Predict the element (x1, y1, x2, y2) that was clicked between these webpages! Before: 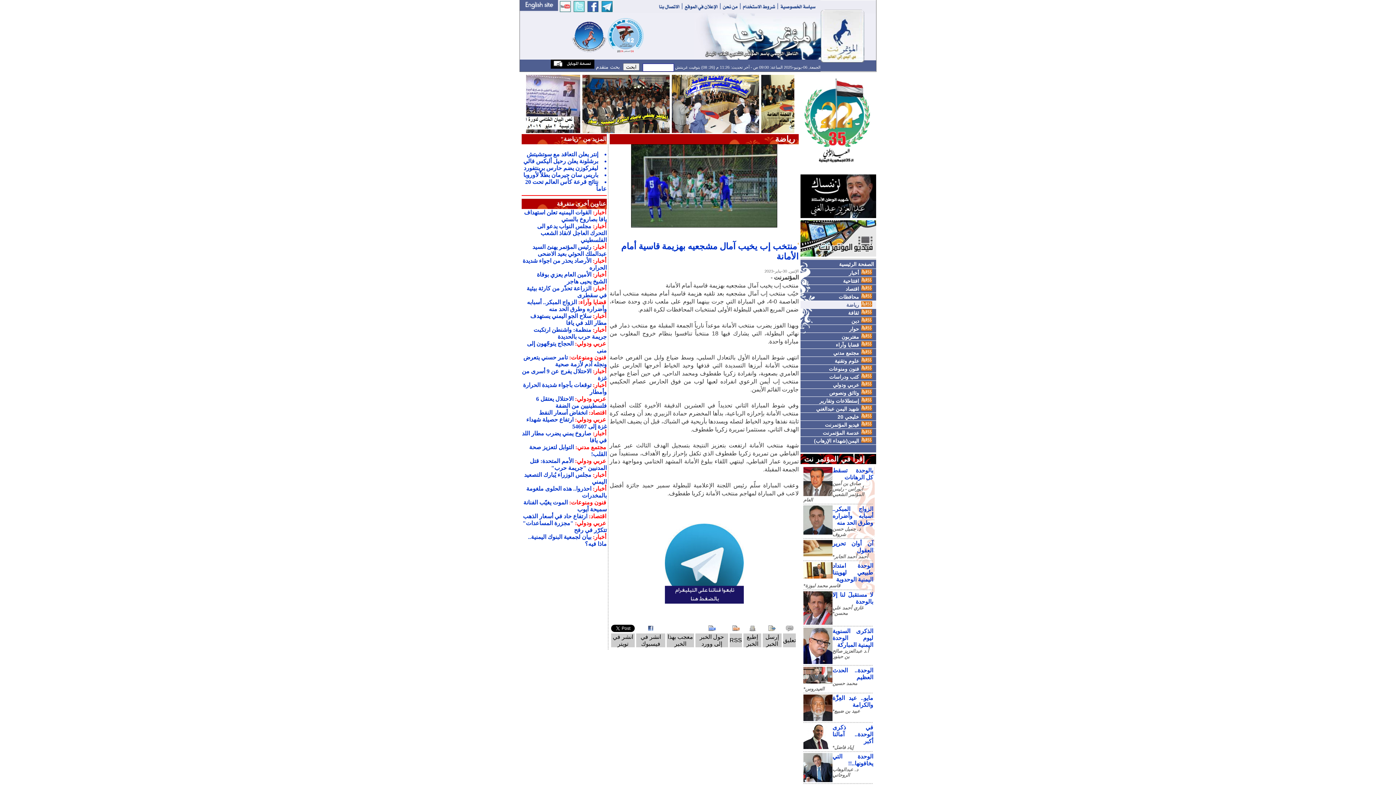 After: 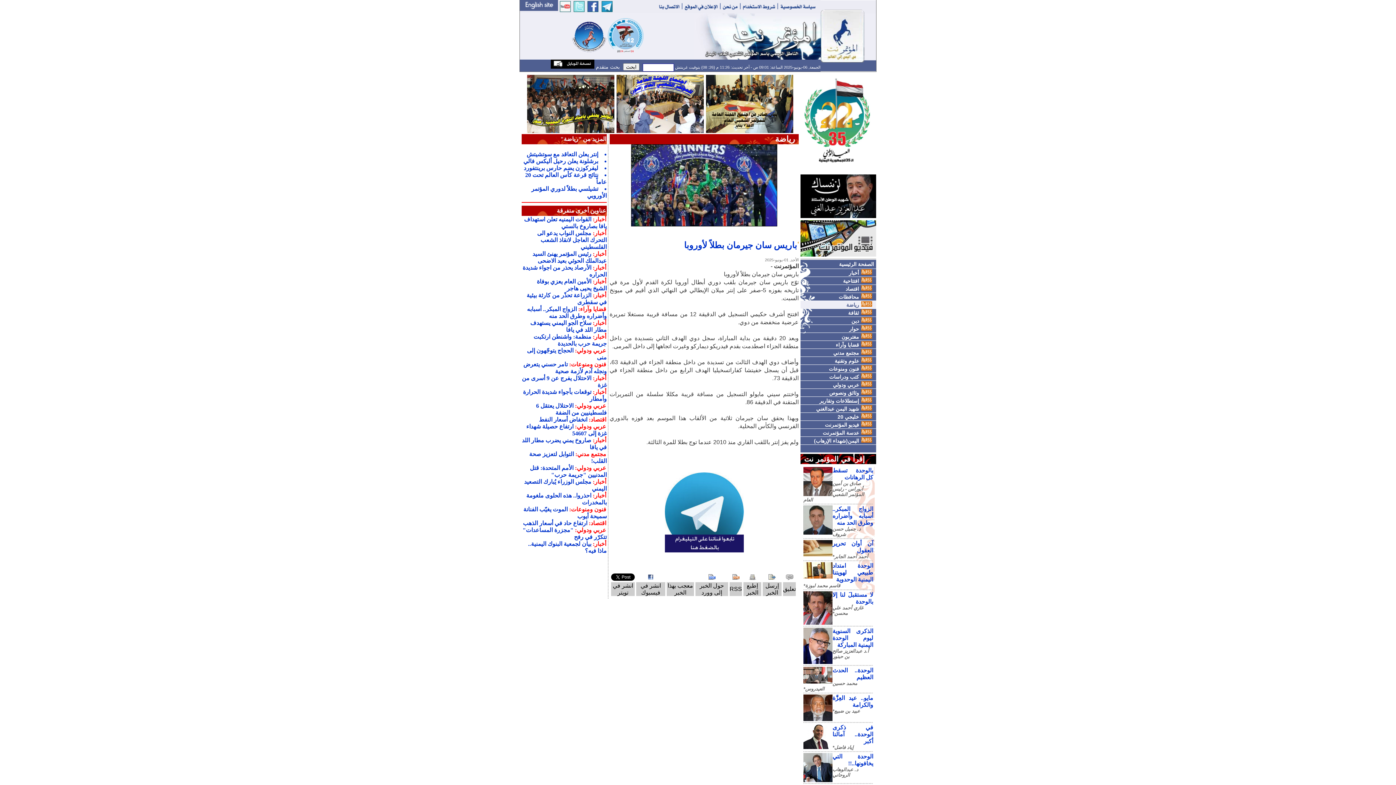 Action: bbox: (523, 172, 598, 178) label: باريس سان جيرمان بطلاً لأوروبا